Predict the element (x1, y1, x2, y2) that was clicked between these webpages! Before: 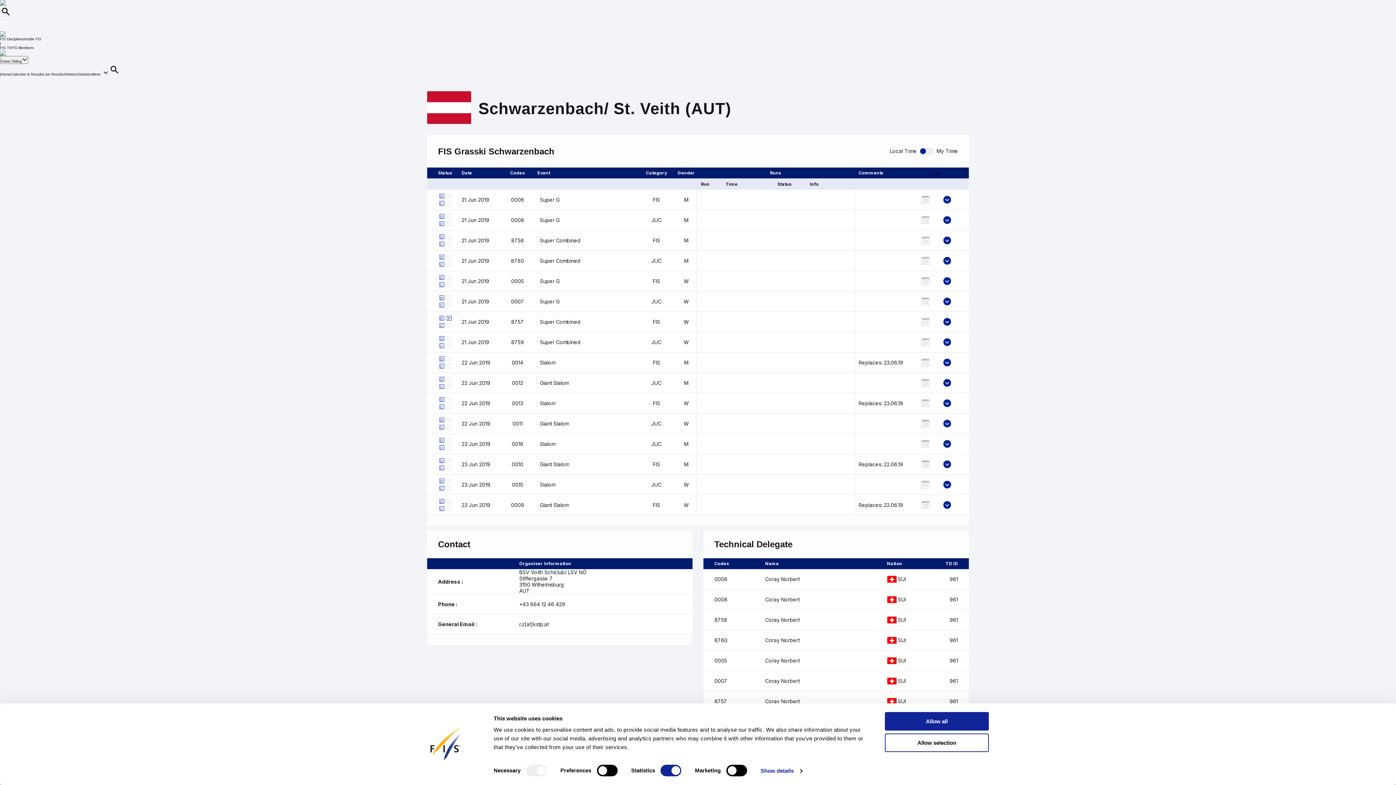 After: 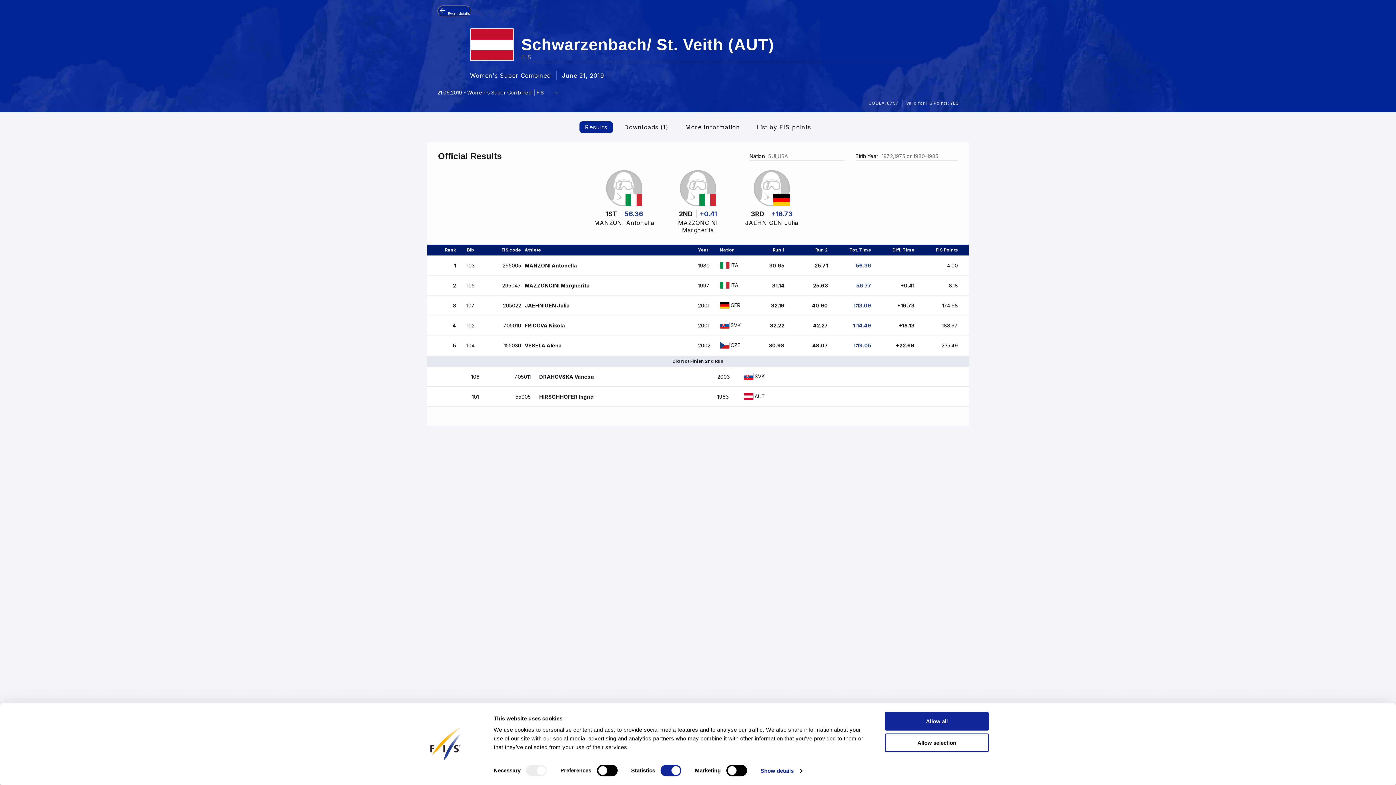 Action: bbox: (696, 312, 855, 332)